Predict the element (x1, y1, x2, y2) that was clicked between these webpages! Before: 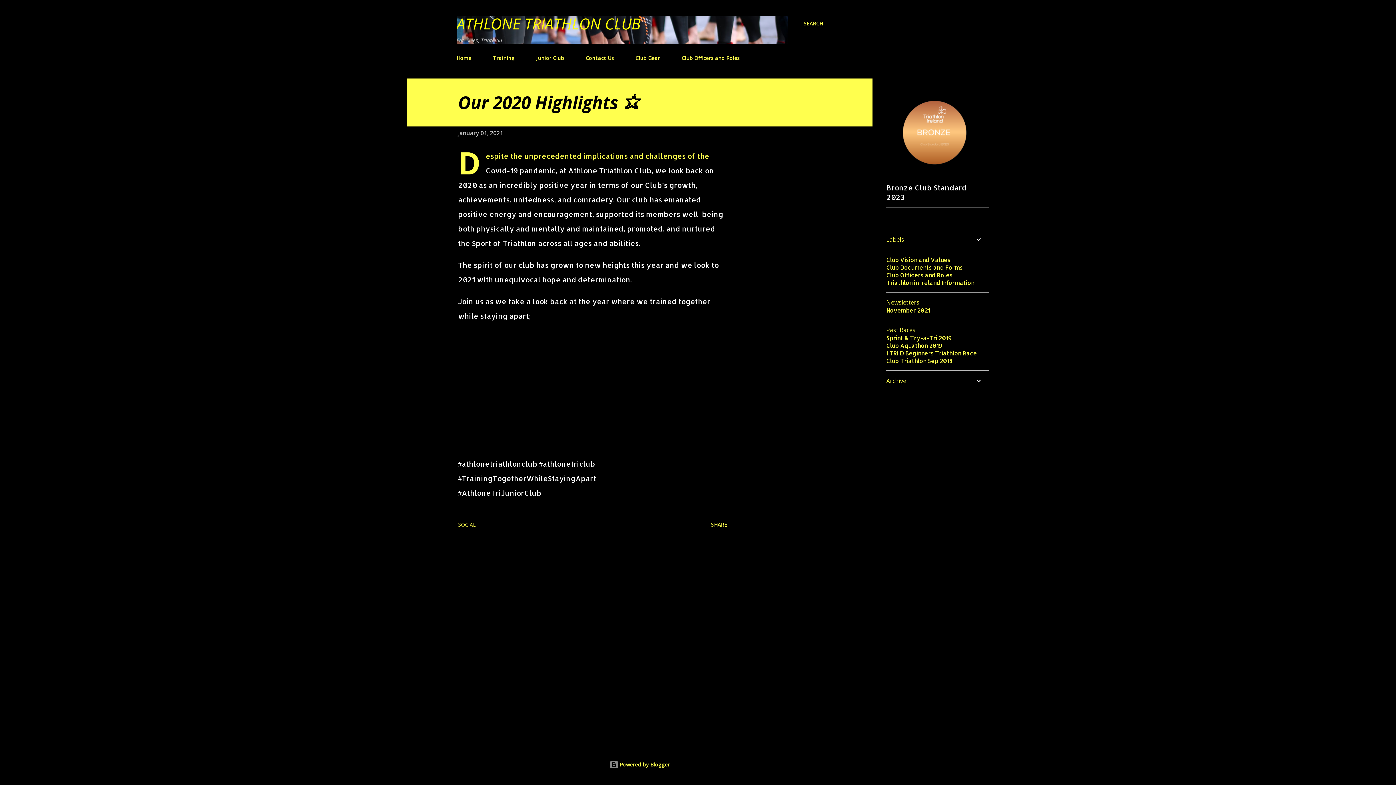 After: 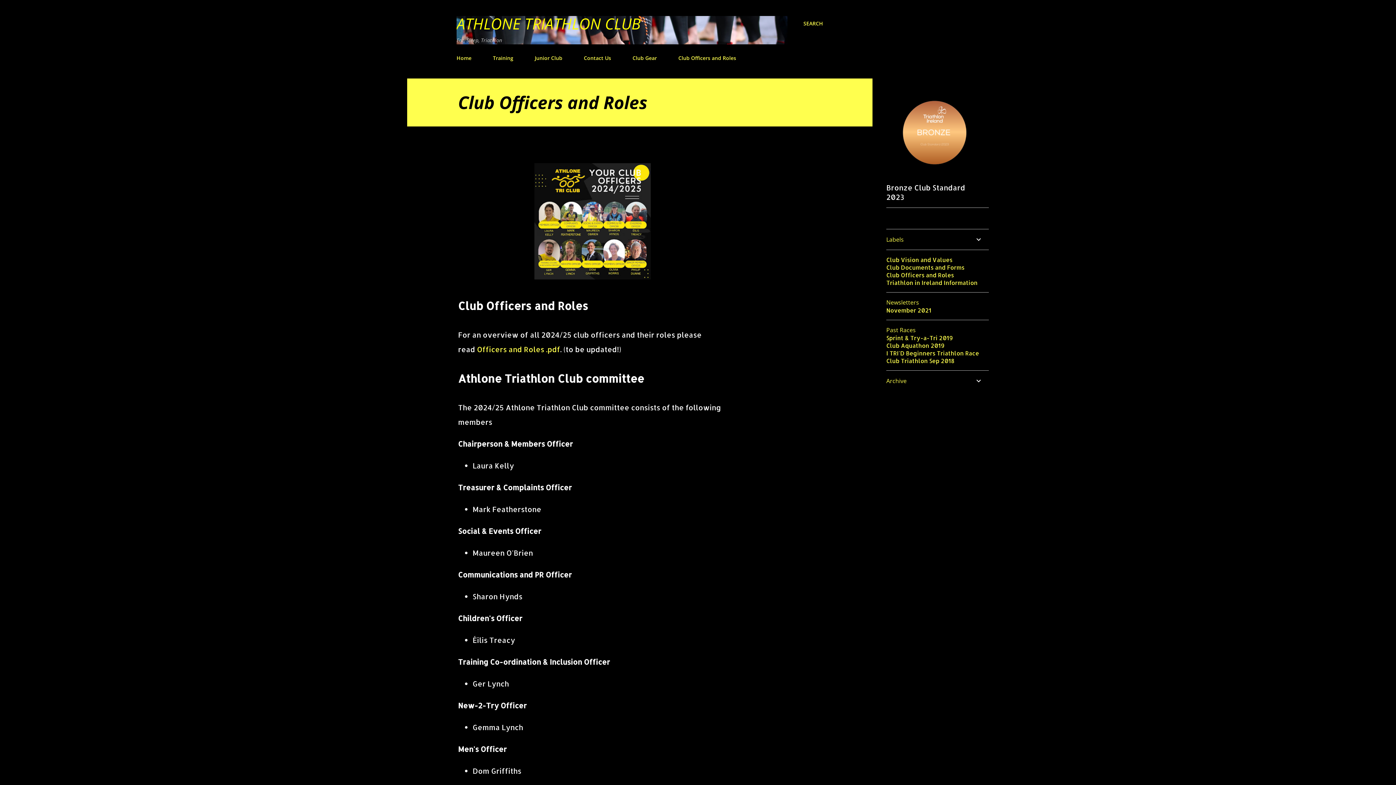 Action: bbox: (886, 271, 952, 278) label: Club Officers and Roles